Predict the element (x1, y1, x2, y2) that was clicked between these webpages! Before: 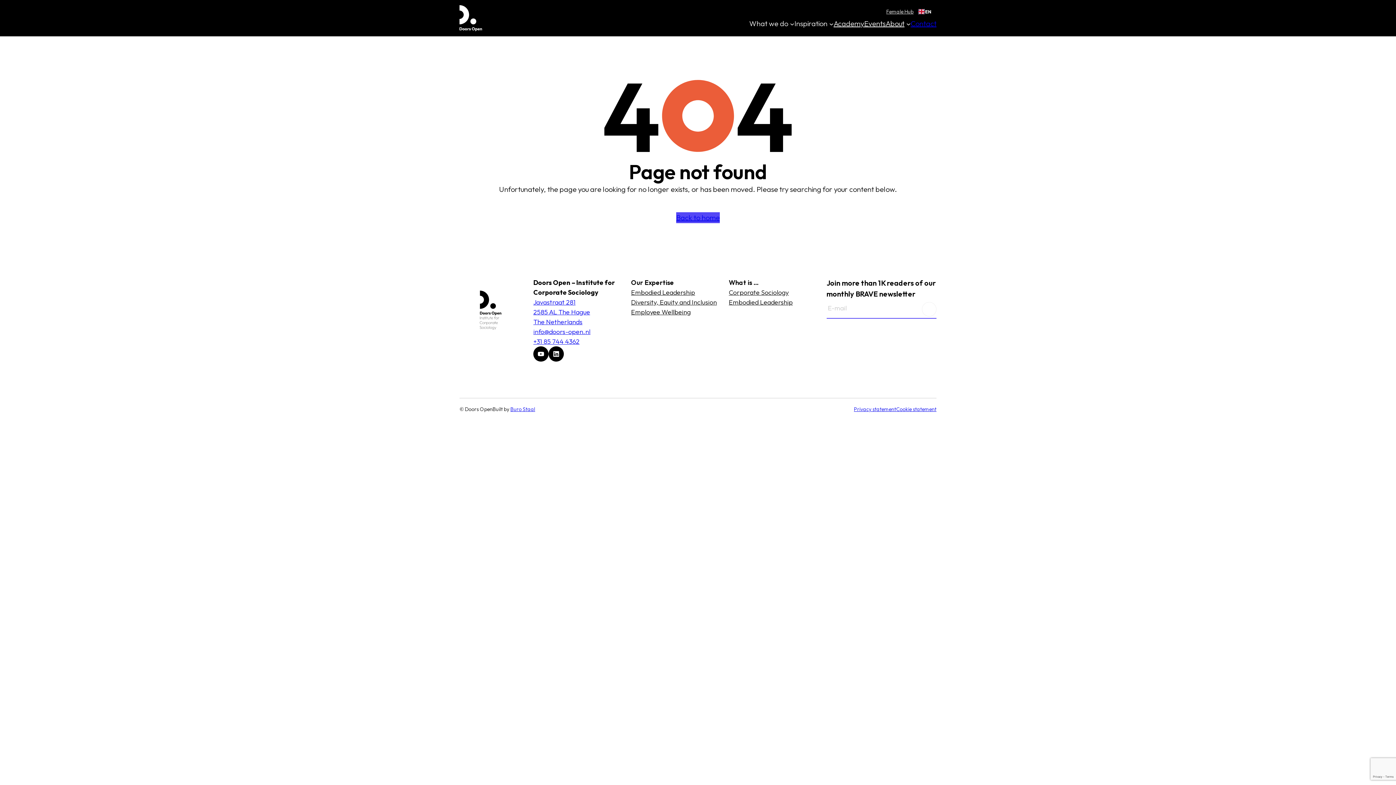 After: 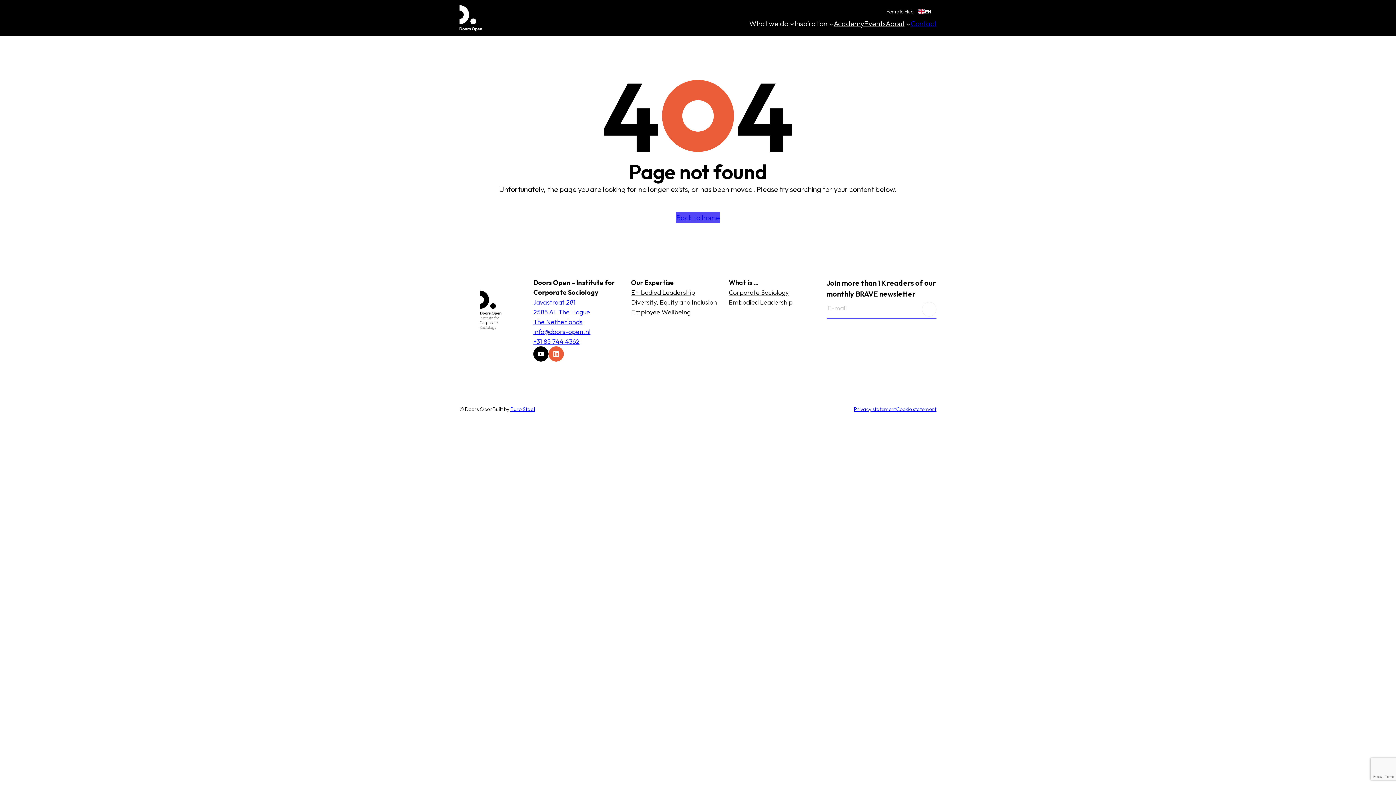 Action: bbox: (548, 346, 564, 361)